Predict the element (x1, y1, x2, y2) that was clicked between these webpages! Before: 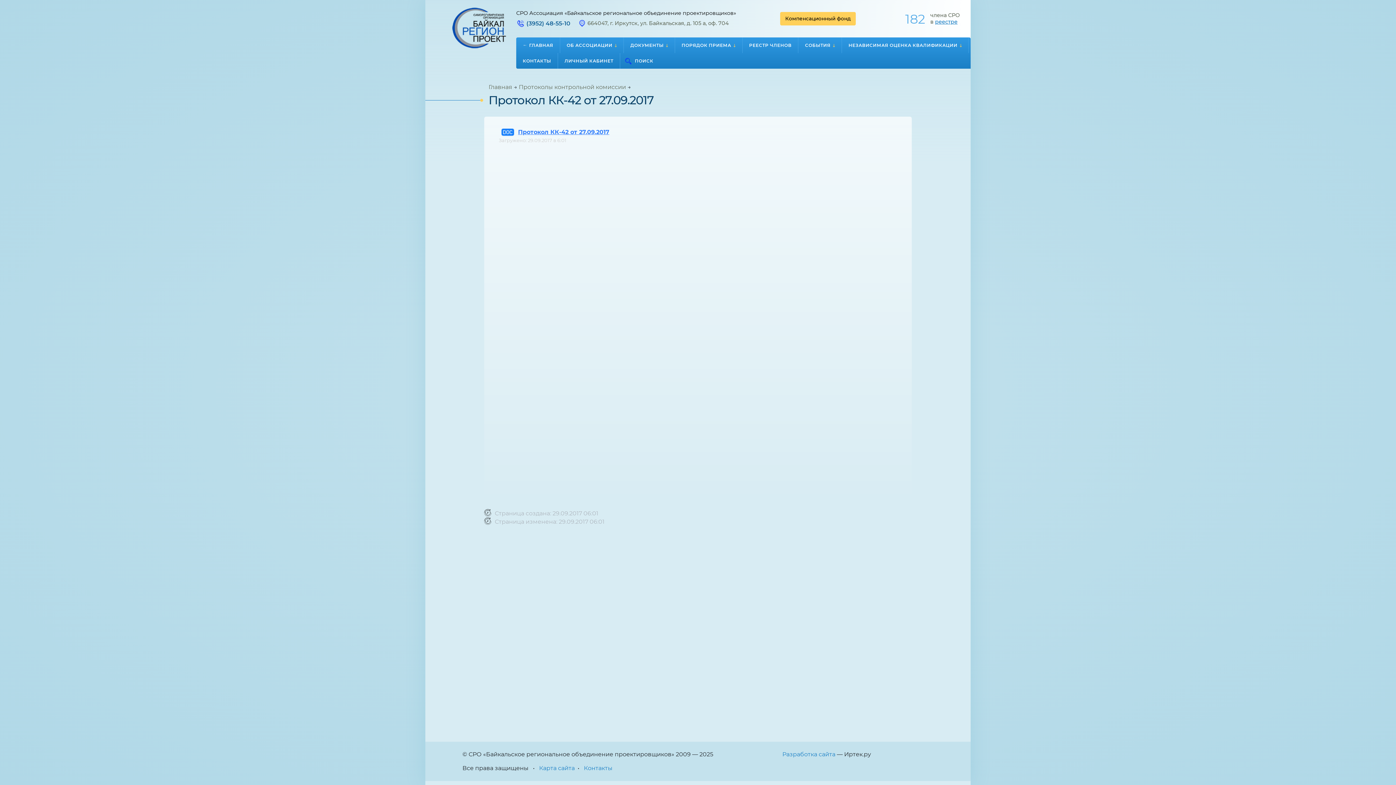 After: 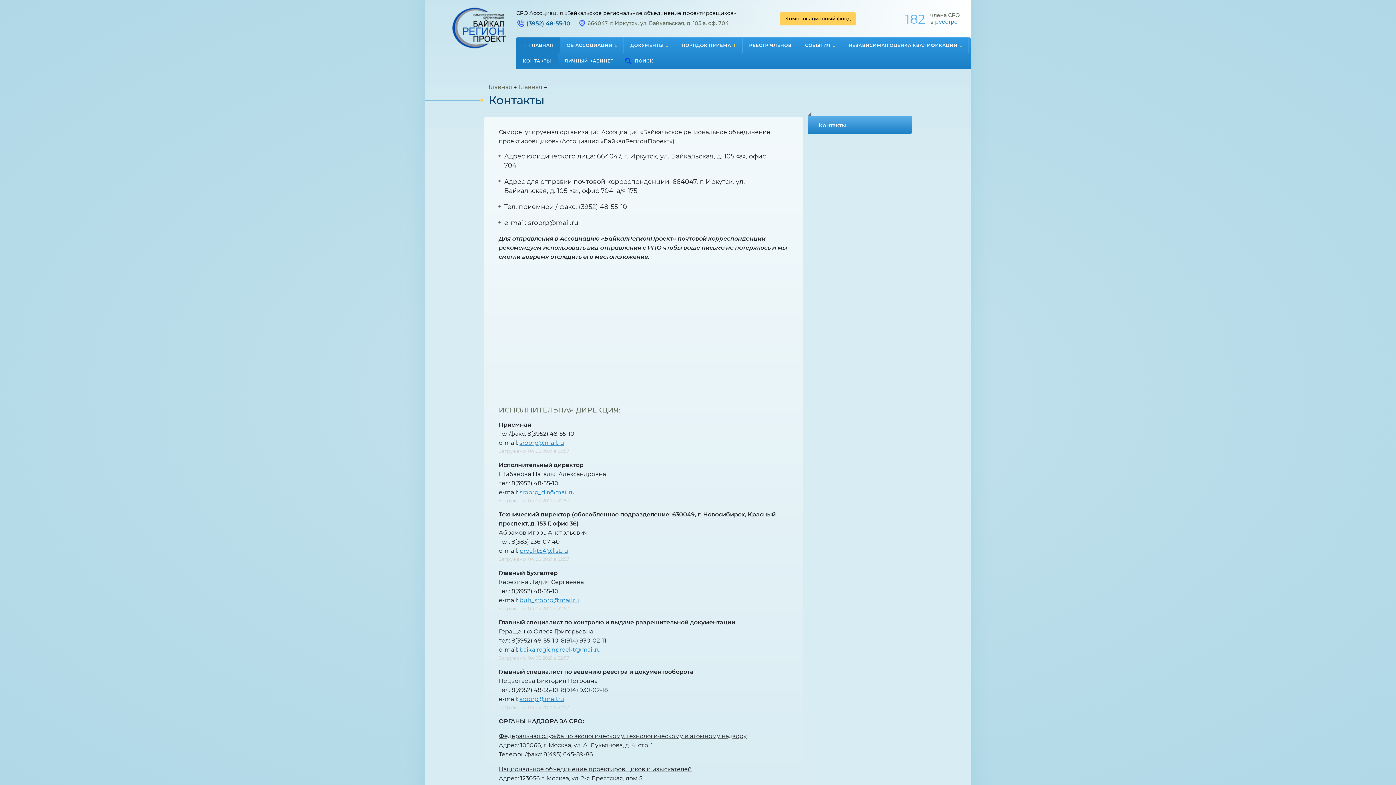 Action: label: Контакты bbox: (584, 765, 612, 772)